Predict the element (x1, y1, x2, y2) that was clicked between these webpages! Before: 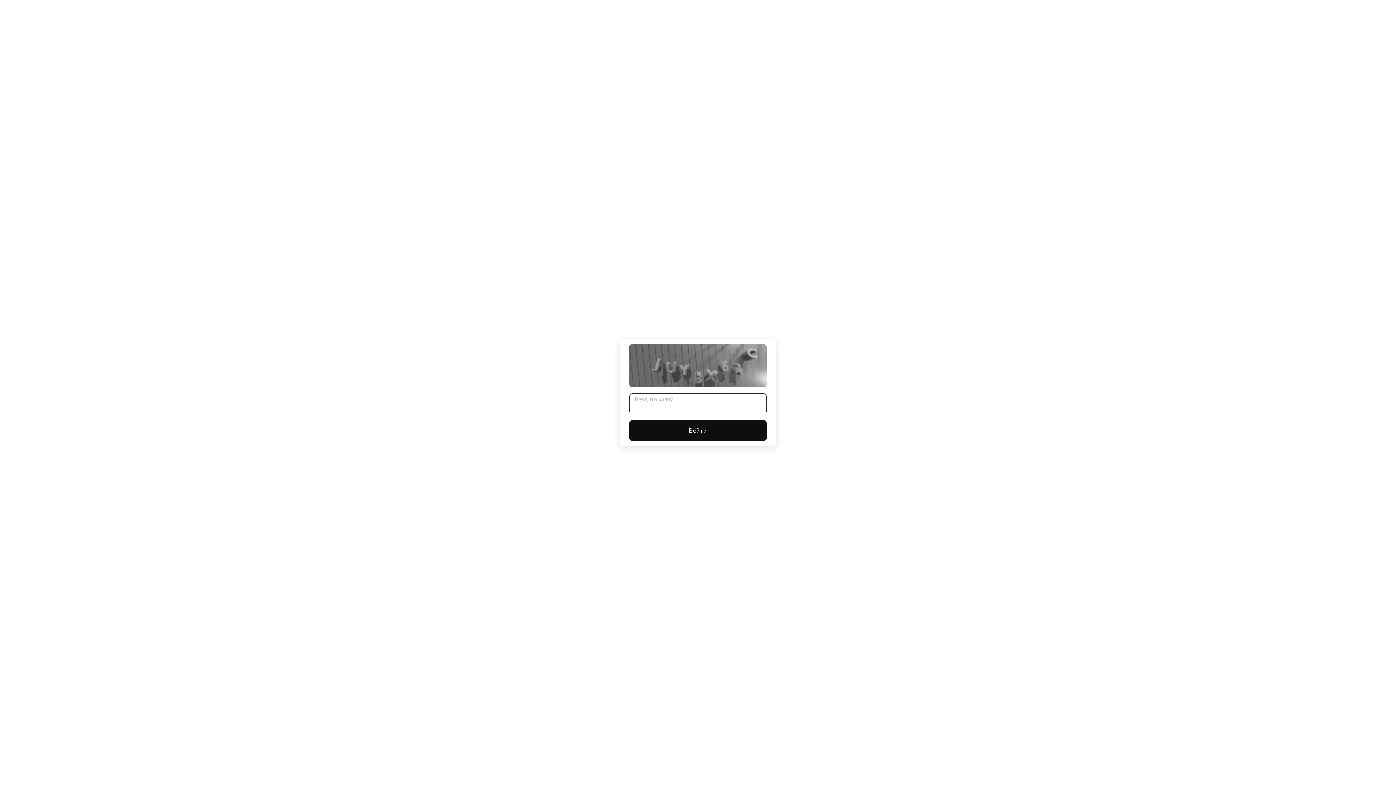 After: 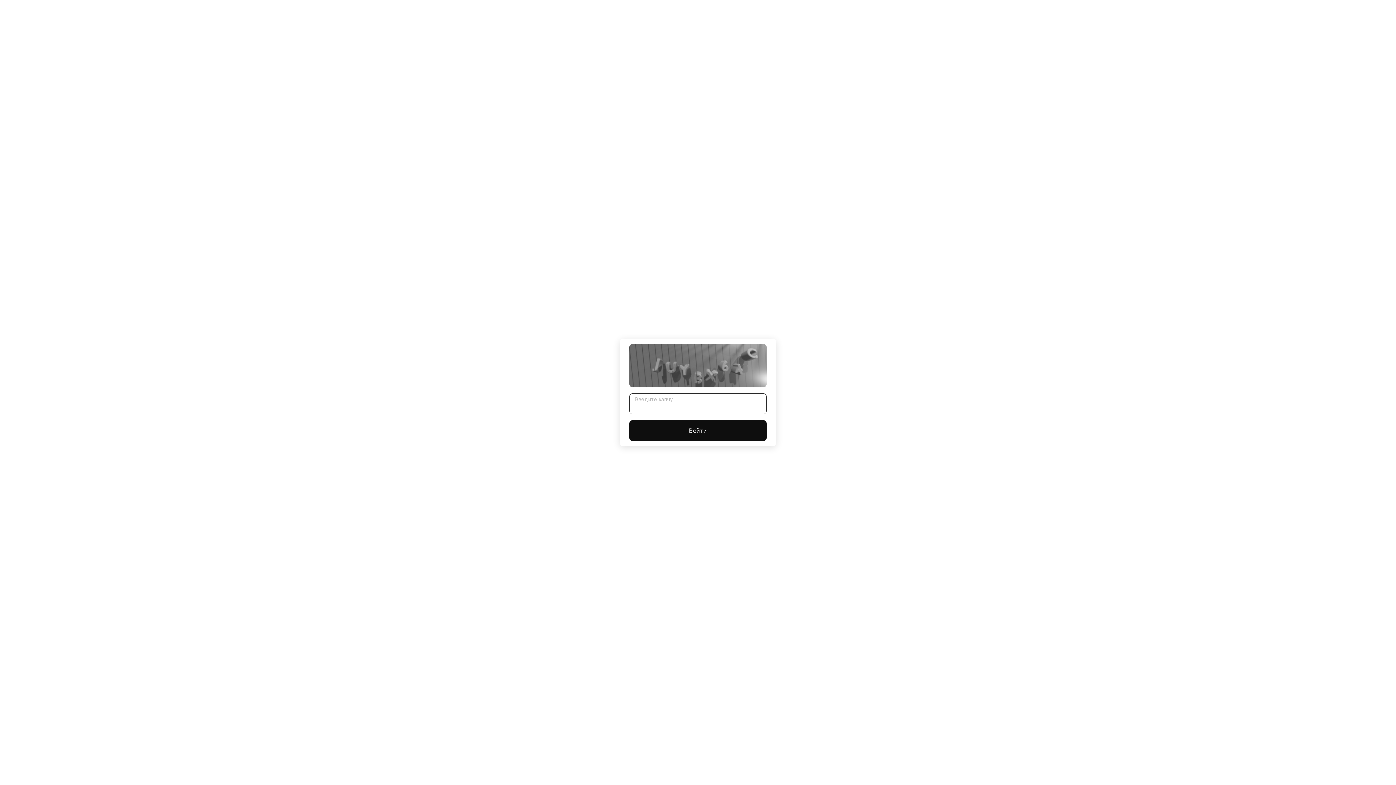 Action: bbox: (629, 420, 766, 441) label: Войти